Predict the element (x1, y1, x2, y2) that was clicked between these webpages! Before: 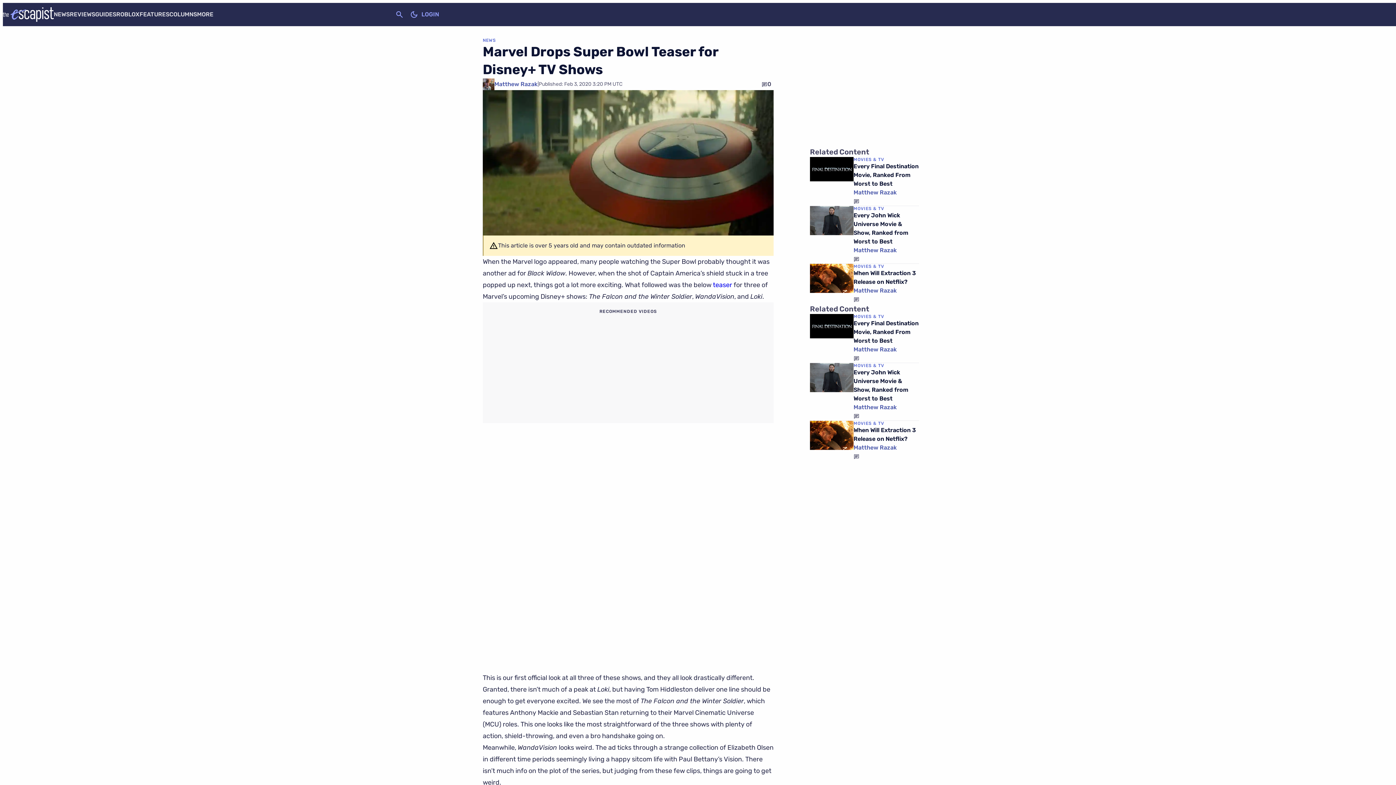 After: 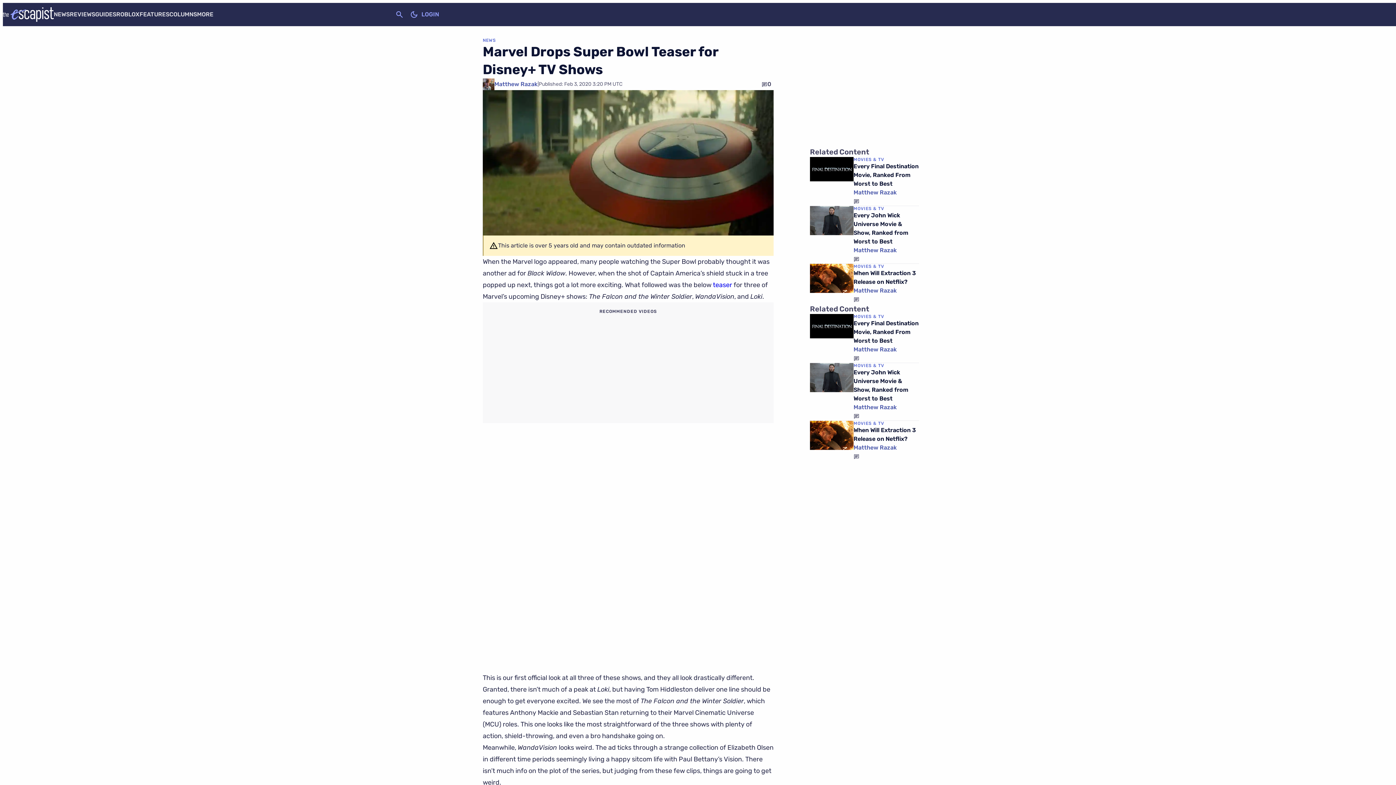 Action: label: teaser bbox: (713, 281, 732, 289)